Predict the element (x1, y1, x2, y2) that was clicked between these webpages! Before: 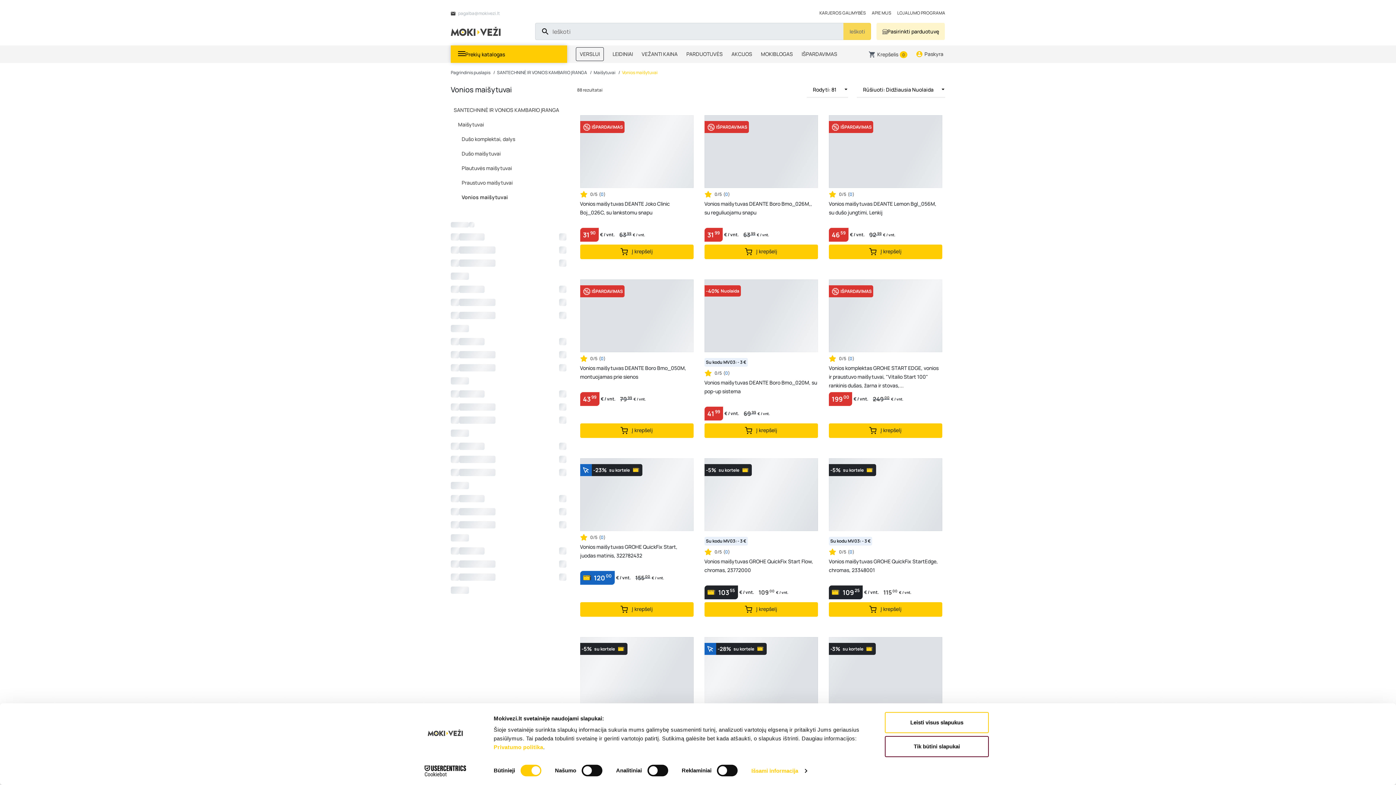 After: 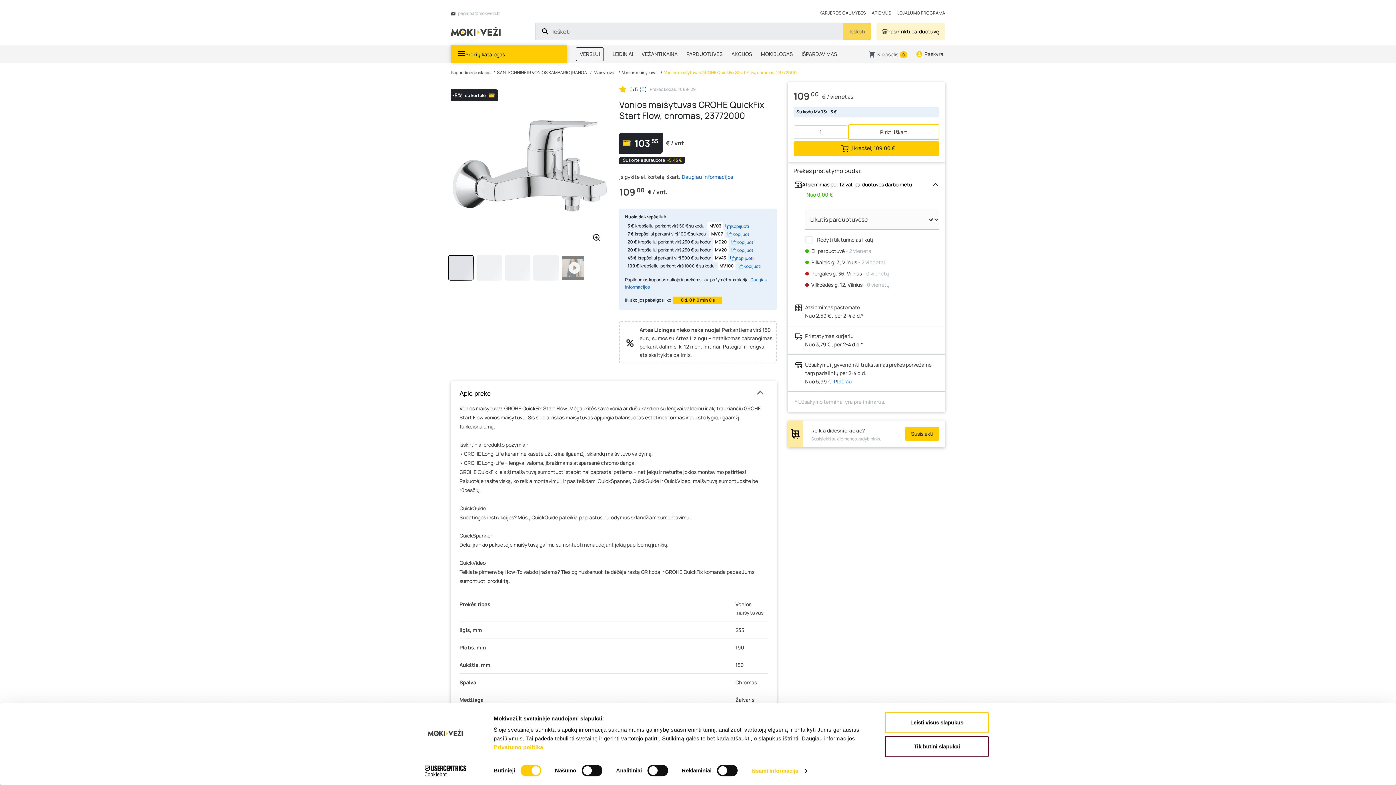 Action: bbox: (704, 458, 818, 531)